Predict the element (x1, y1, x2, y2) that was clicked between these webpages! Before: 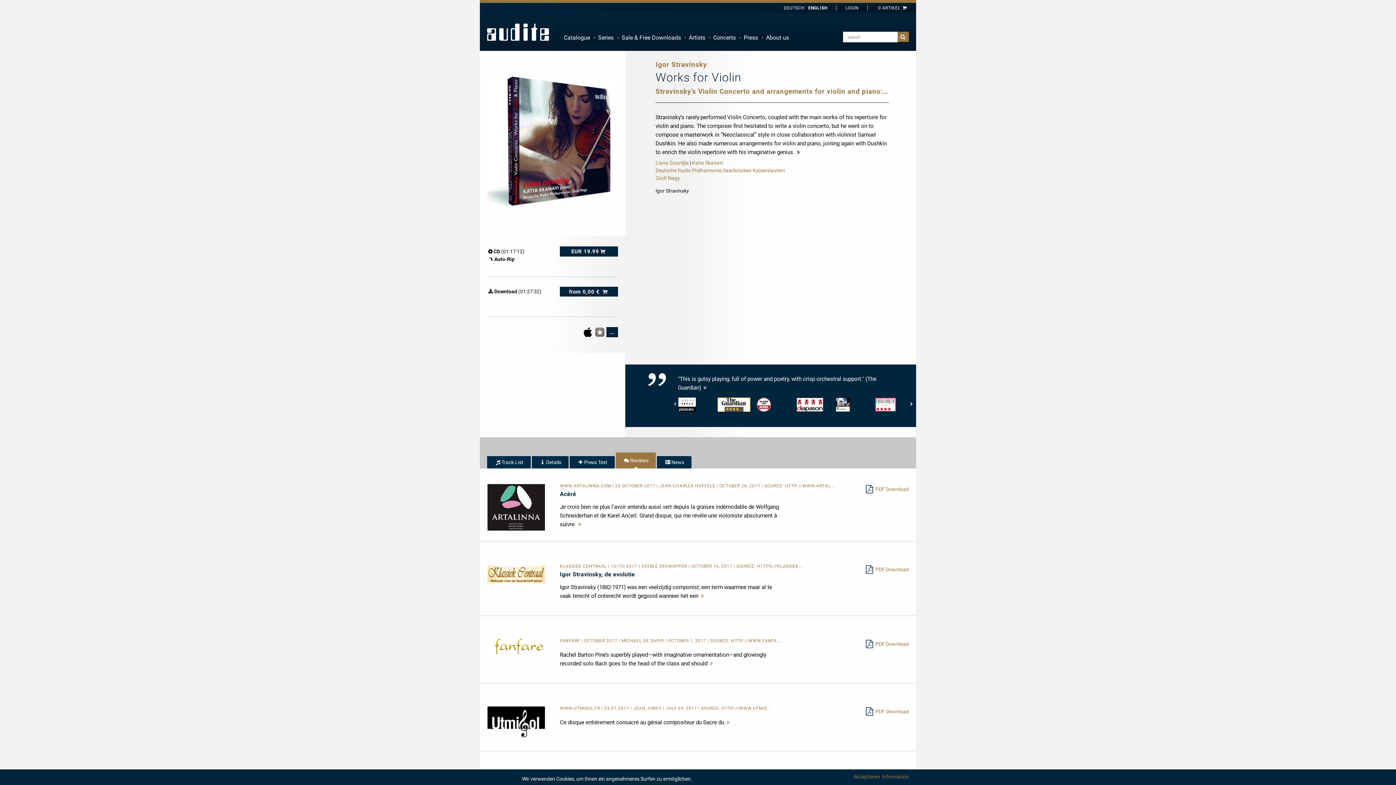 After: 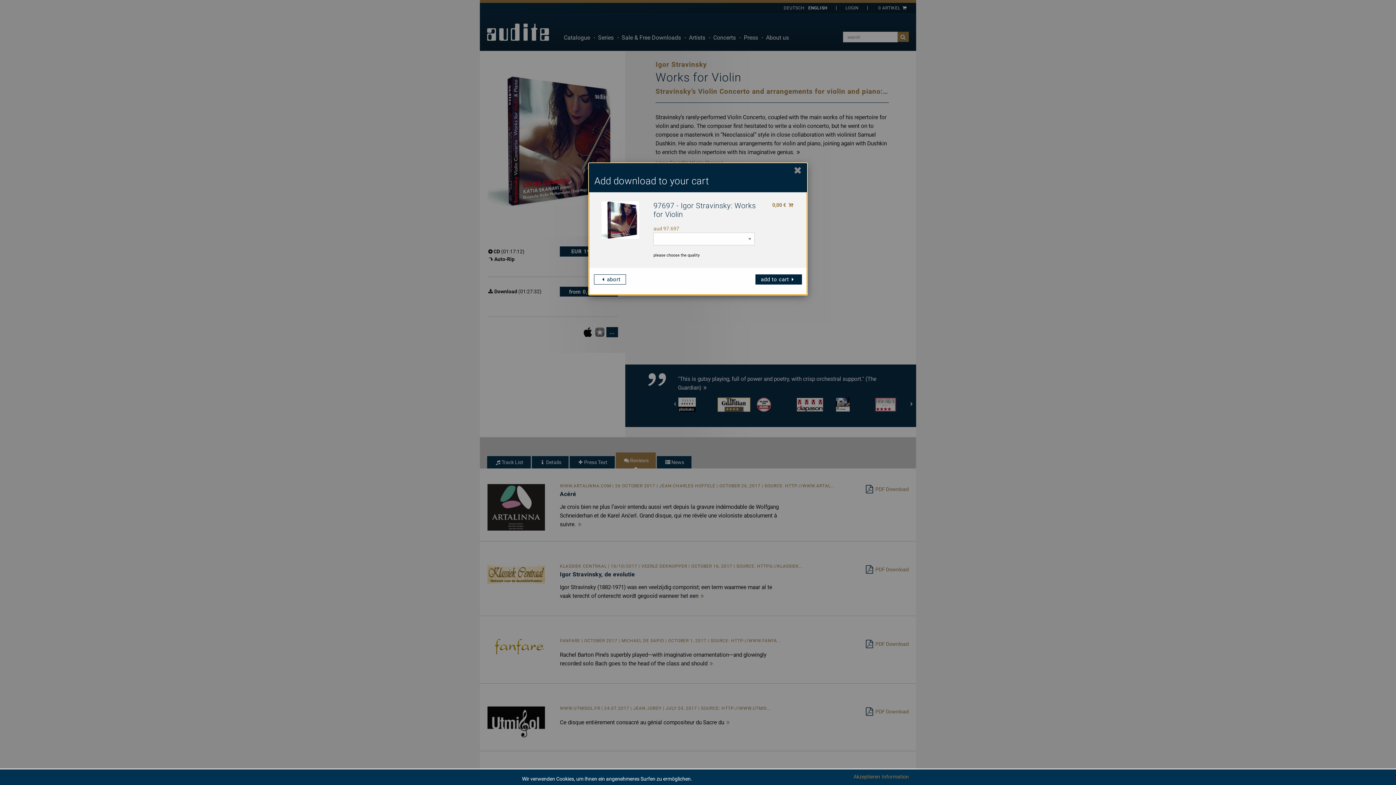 Action: label: from 0,00 €  bbox: (559, 286, 618, 296)